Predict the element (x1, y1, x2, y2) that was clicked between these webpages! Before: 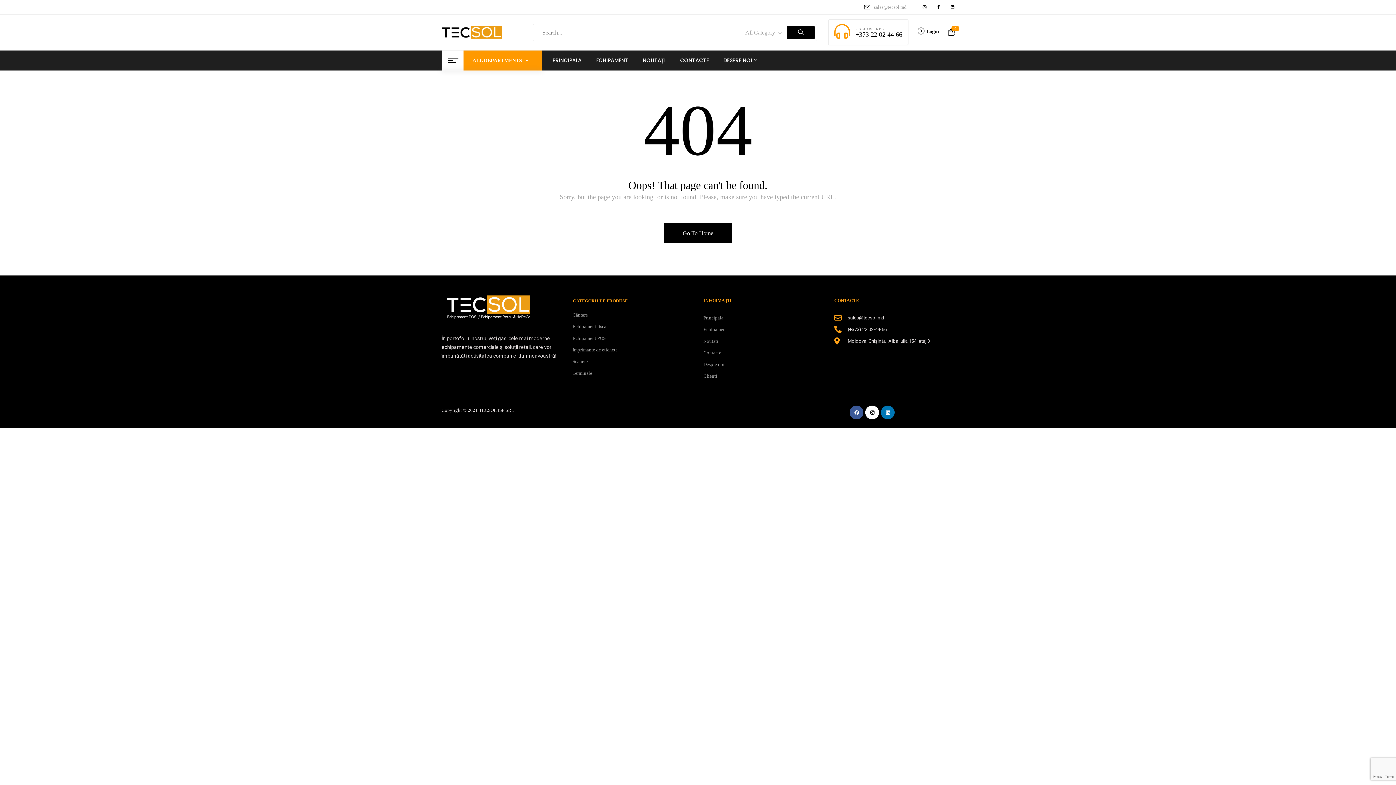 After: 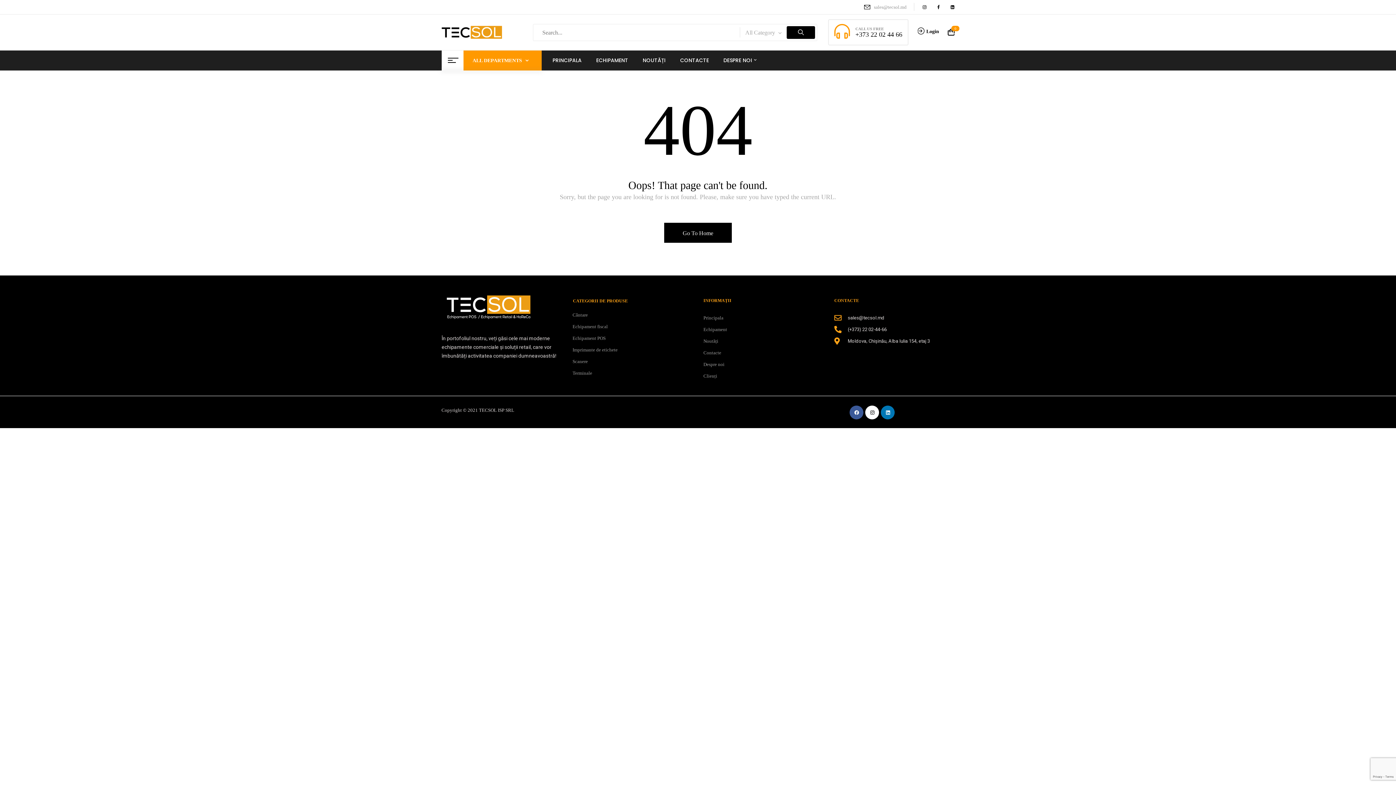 Action: label: sales@tecsol.md bbox: (834, 313, 954, 322)